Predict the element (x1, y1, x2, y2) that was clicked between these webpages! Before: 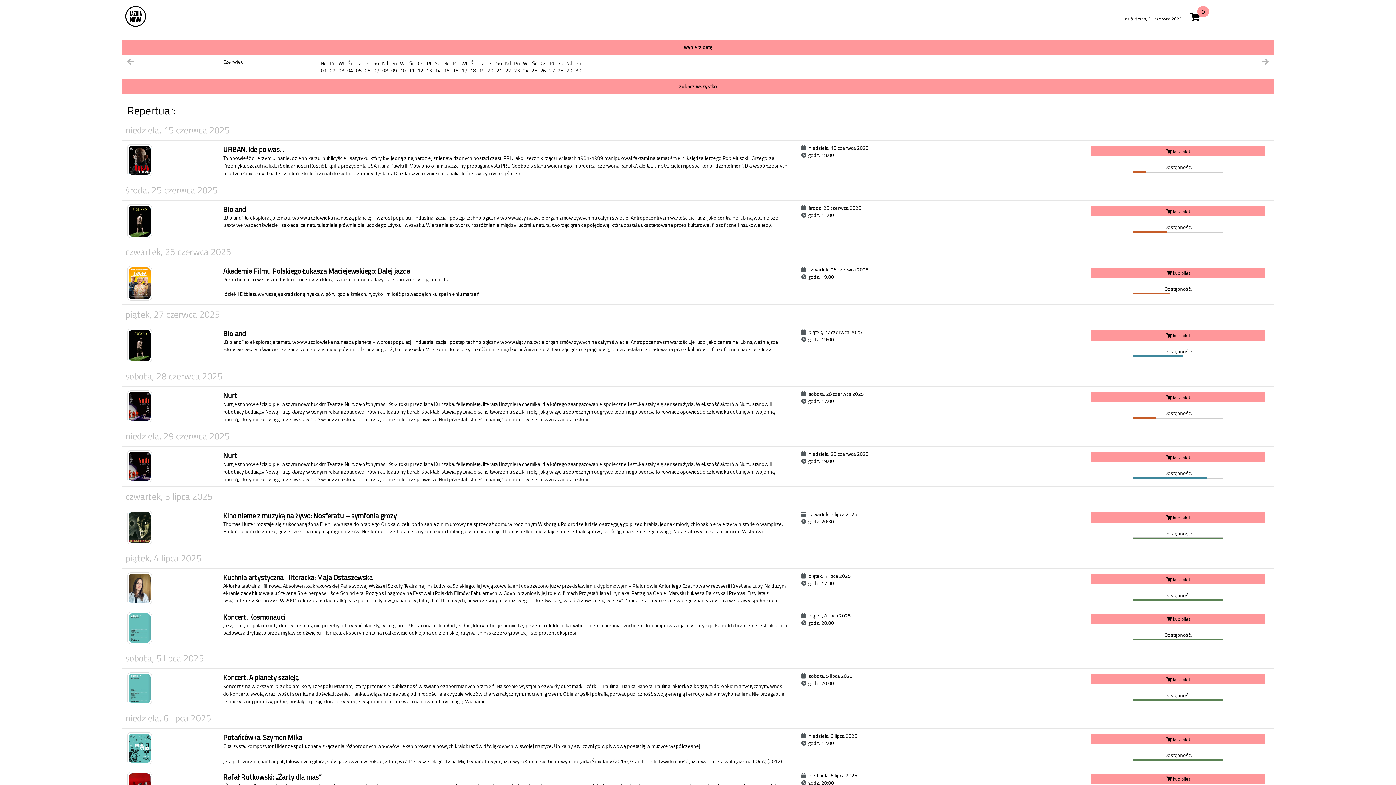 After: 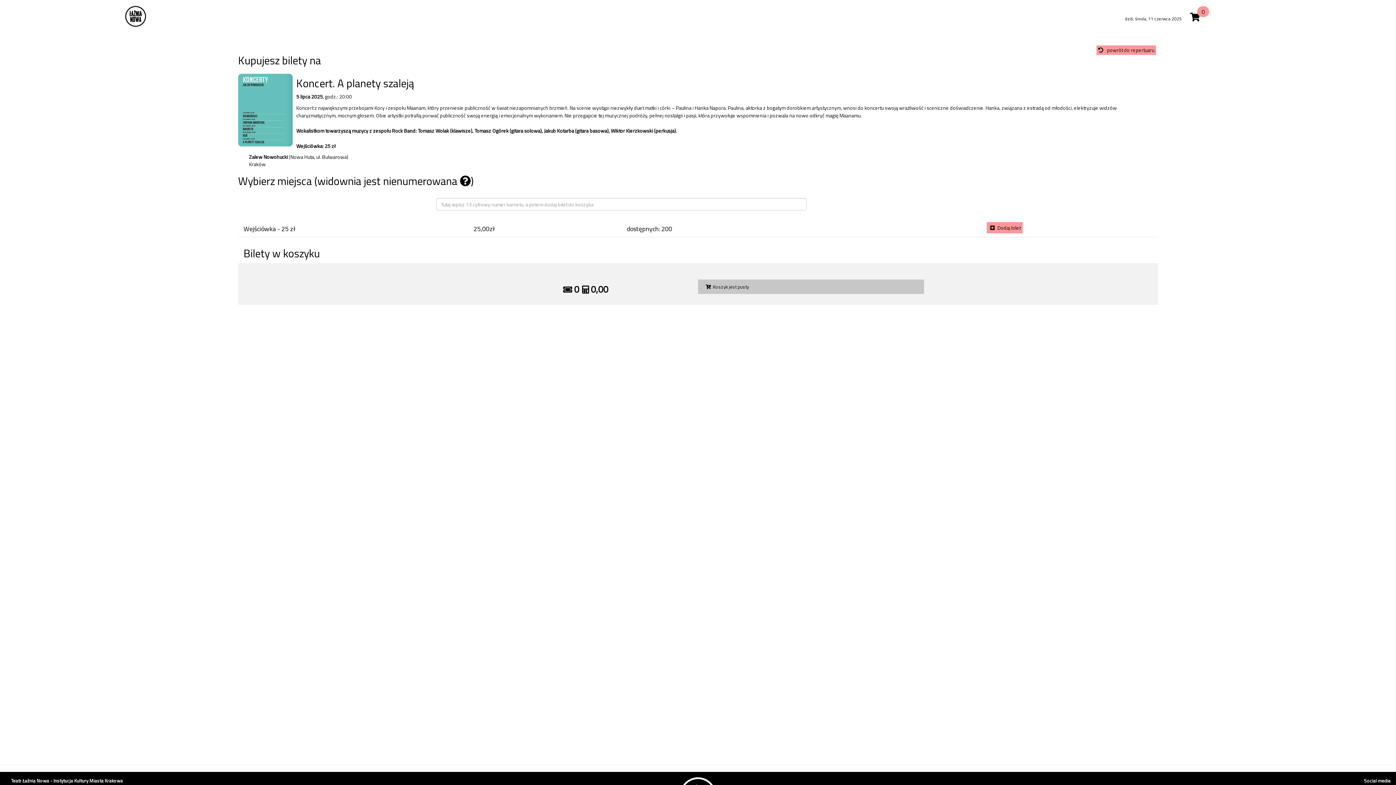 Action: label: Koncert. A planety szaleją bbox: (223, 672, 298, 682)